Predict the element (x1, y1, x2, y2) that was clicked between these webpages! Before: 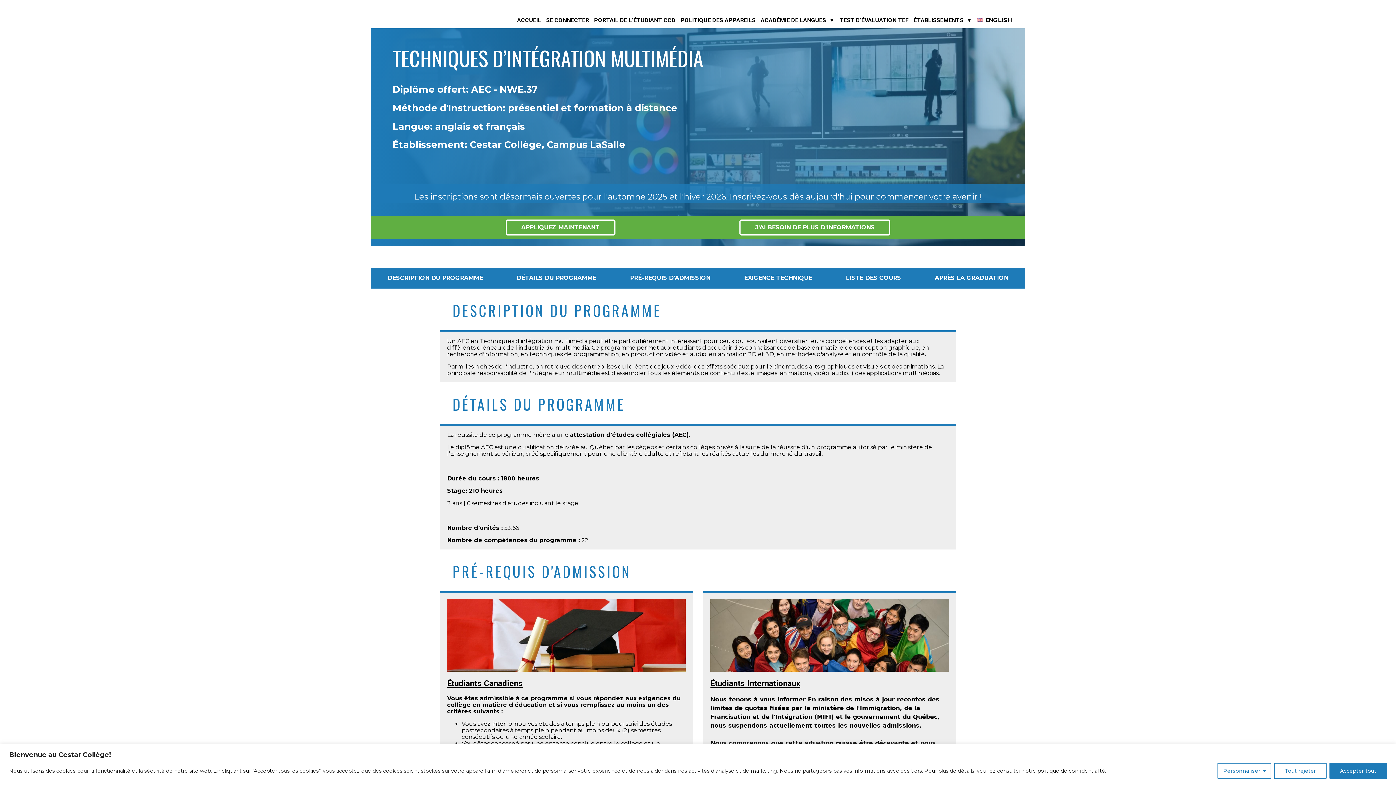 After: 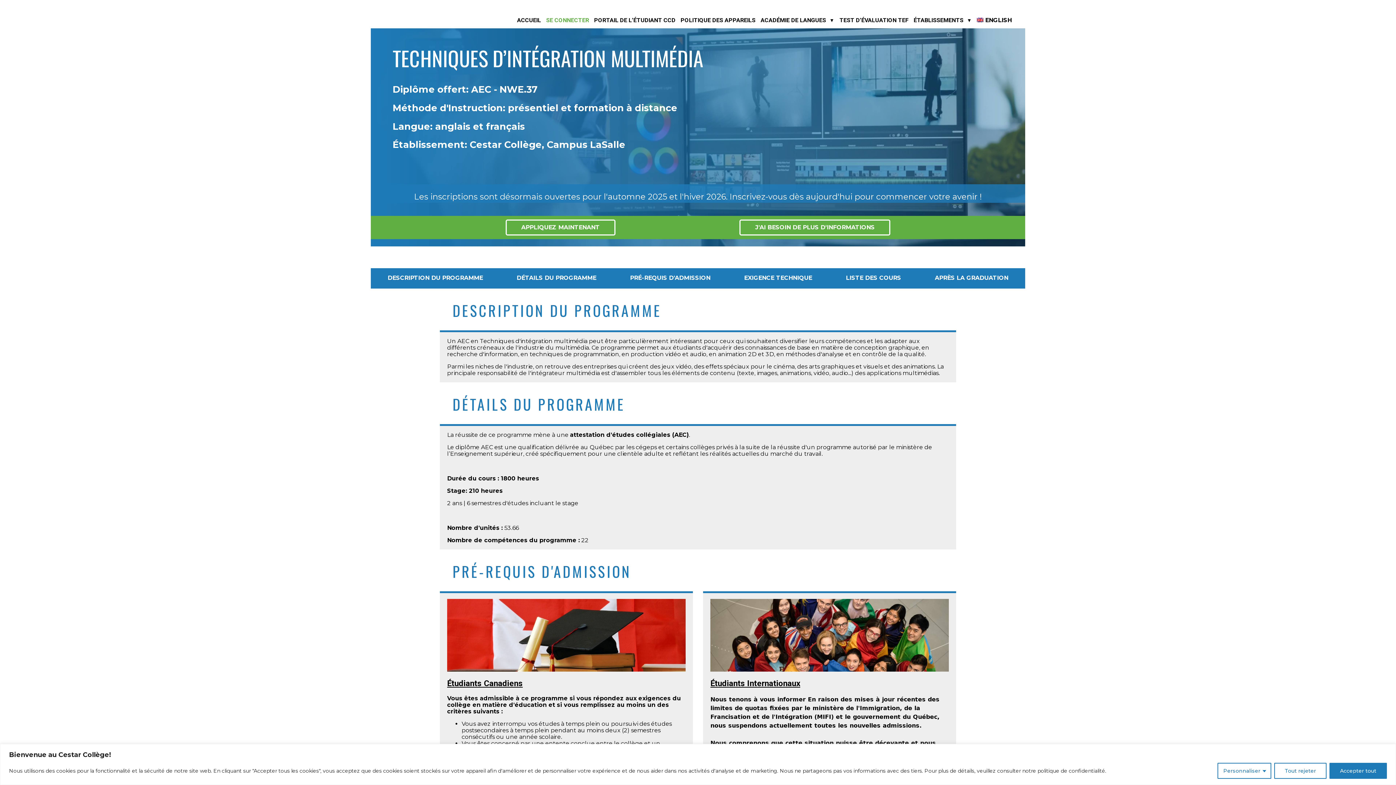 Action: bbox: (543, 12, 591, 28) label: SE CONNECTER